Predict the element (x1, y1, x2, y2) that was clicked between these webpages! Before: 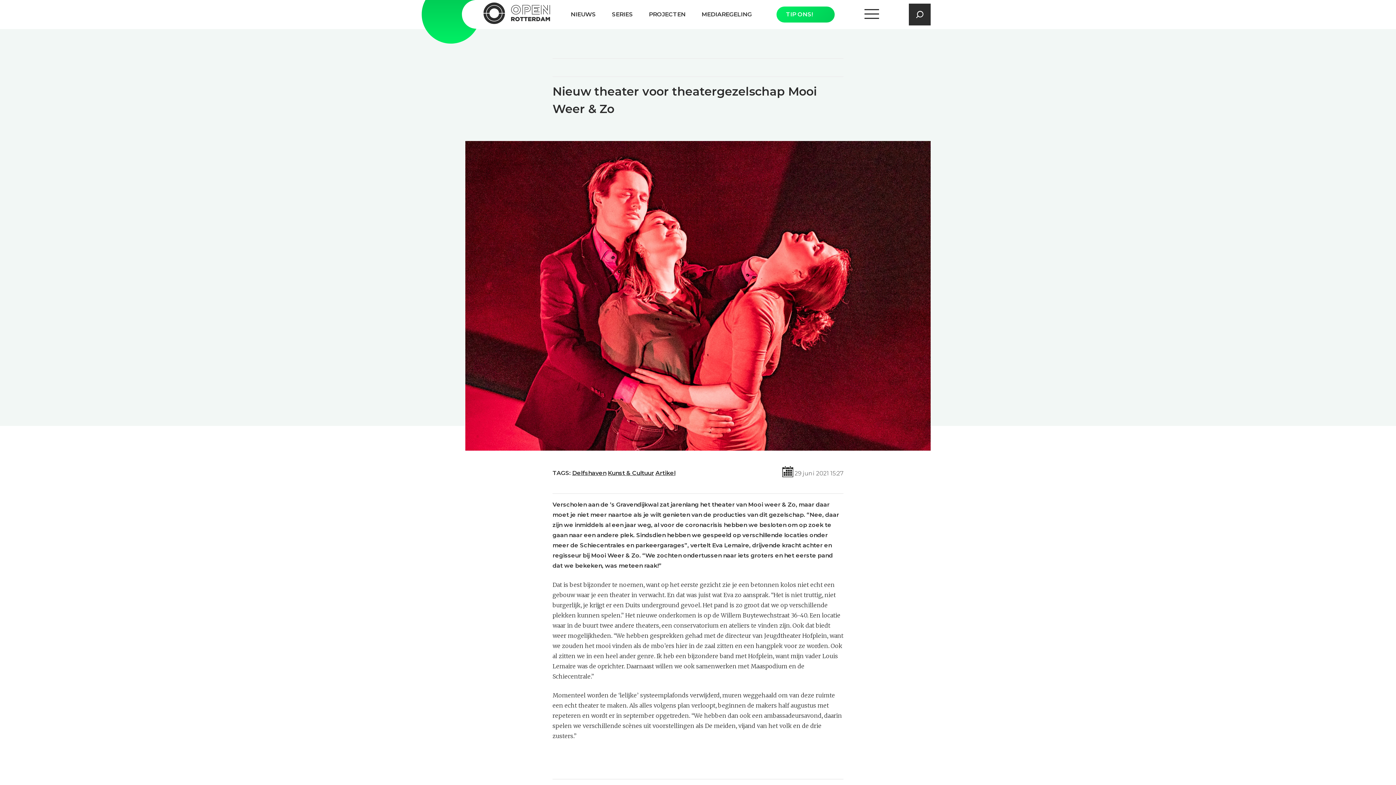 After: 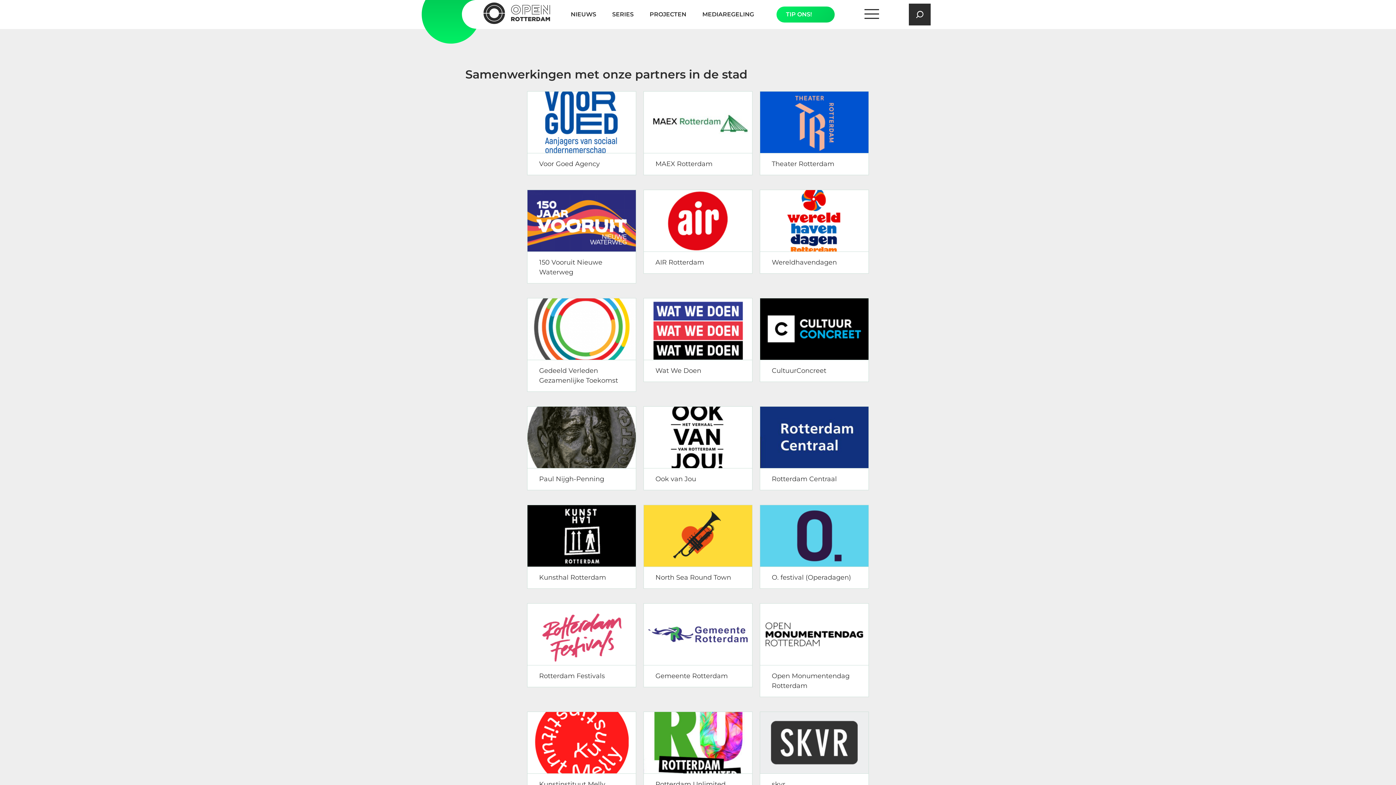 Action: bbox: (649, 10, 685, 18) label: PROJECTEN